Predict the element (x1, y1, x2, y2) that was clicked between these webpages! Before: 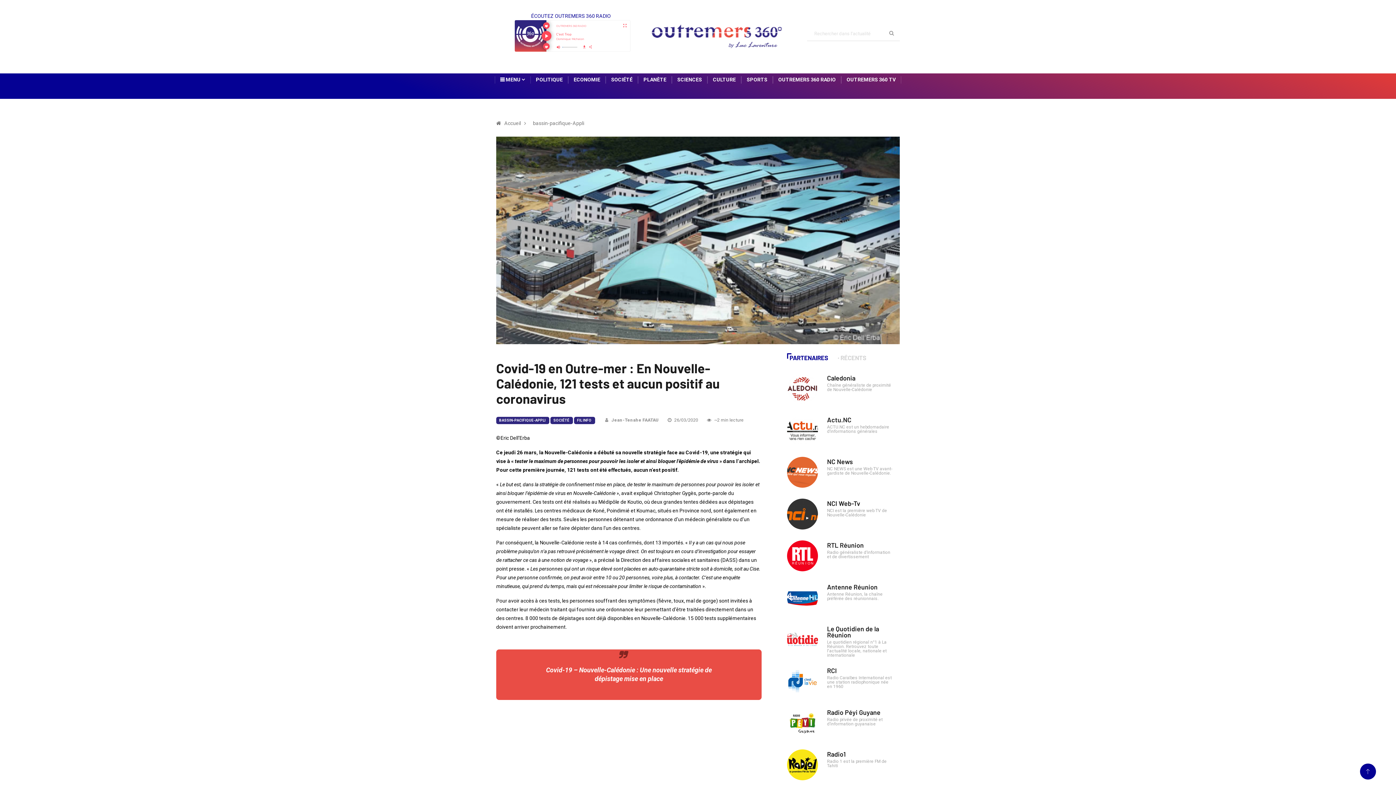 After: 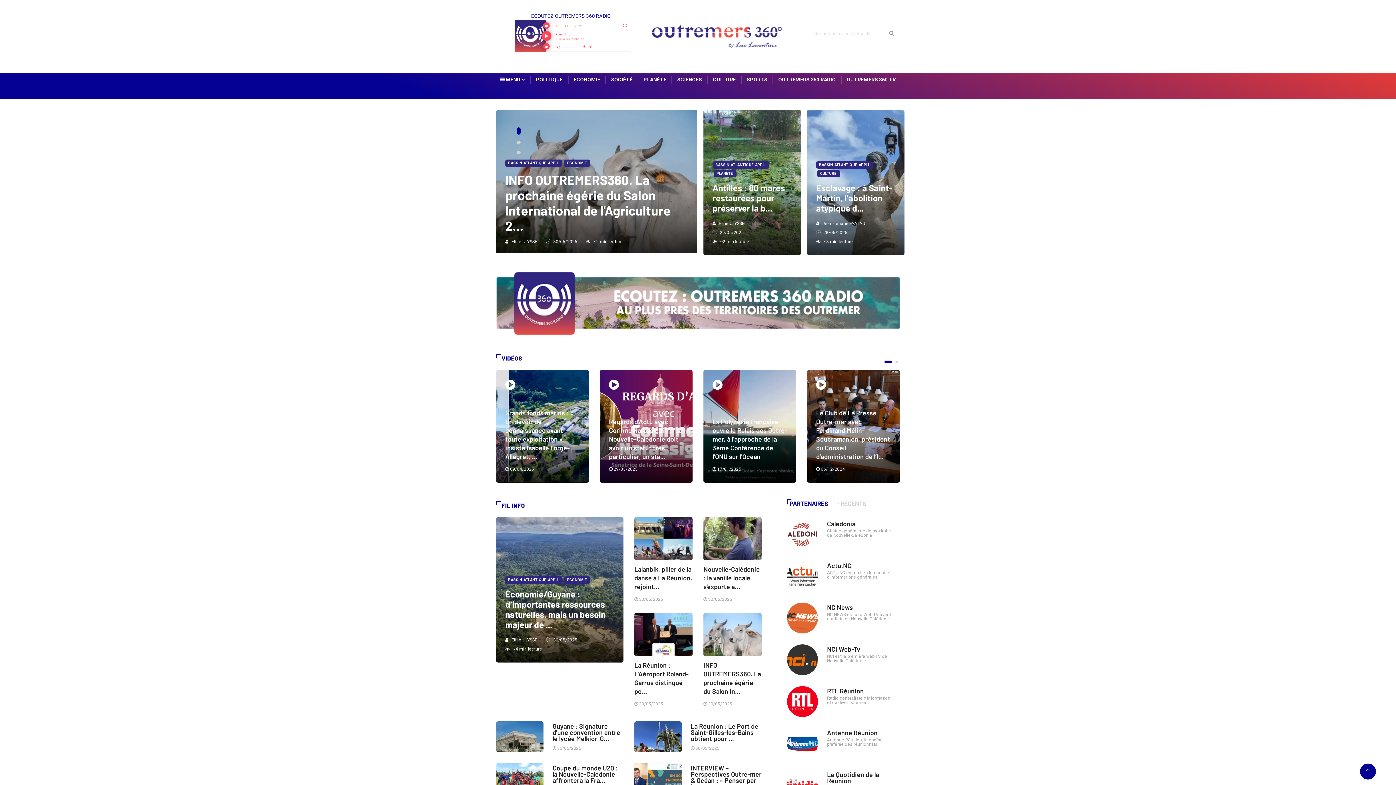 Action: label: Accueil bbox: (501, 120, 524, 126)